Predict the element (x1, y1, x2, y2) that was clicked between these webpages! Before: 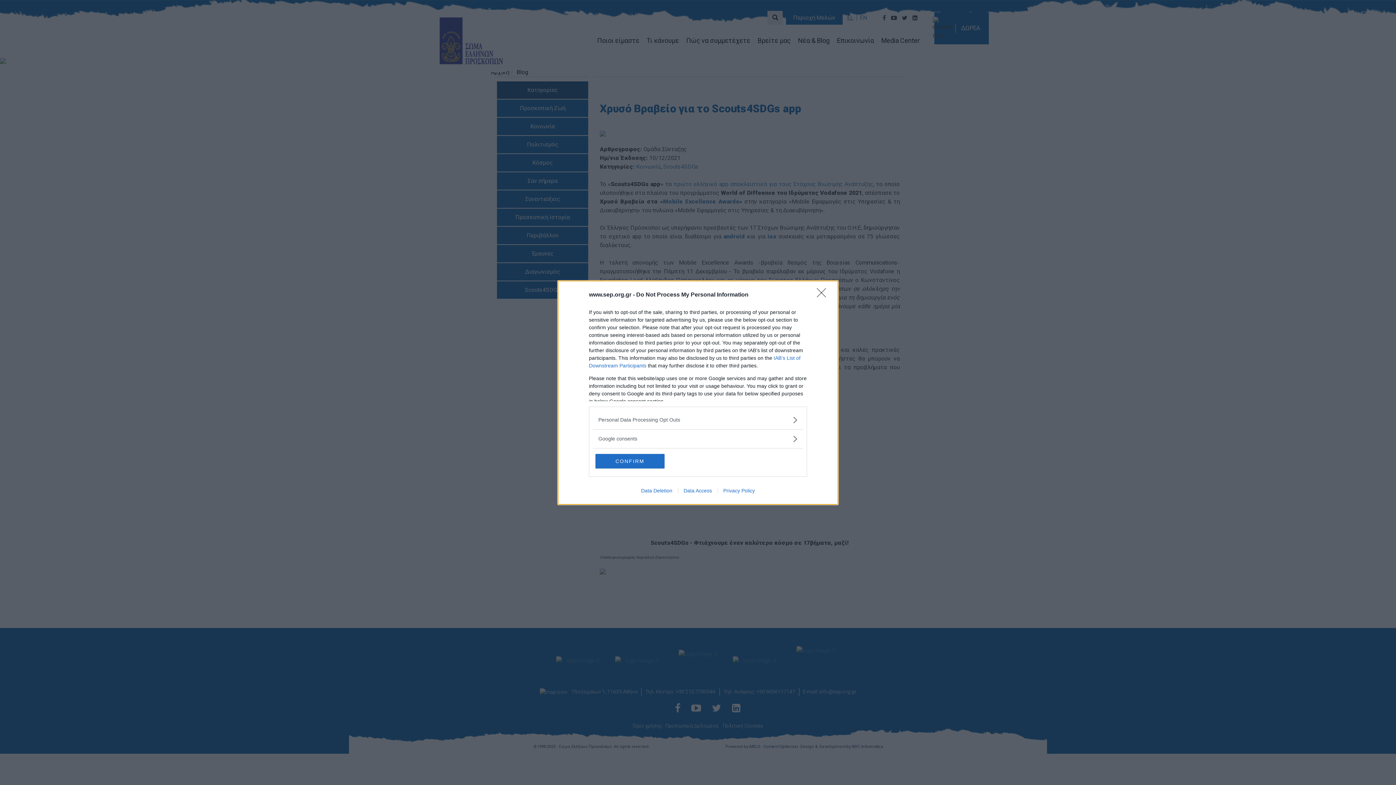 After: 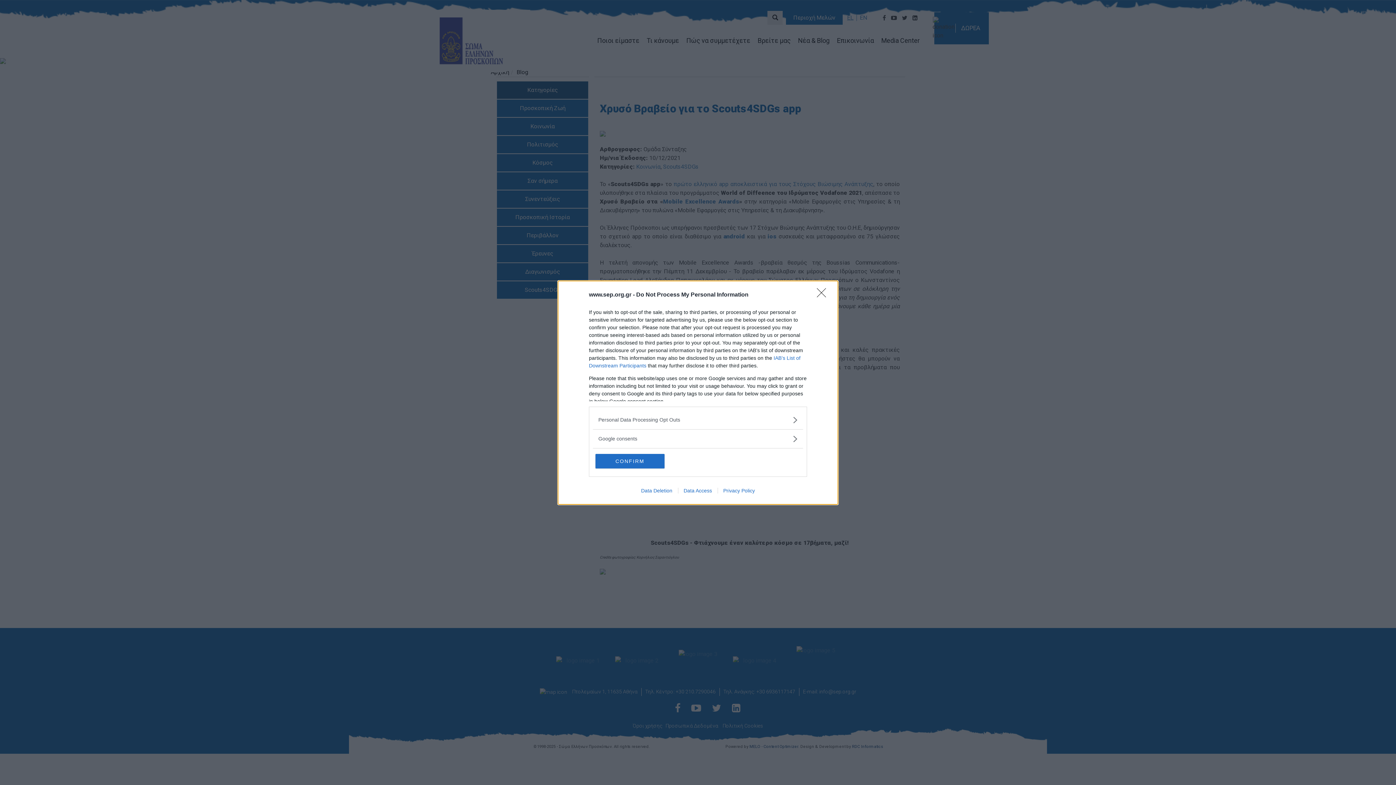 Action: label: Privacy Policy bbox: (717, 487, 760, 493)